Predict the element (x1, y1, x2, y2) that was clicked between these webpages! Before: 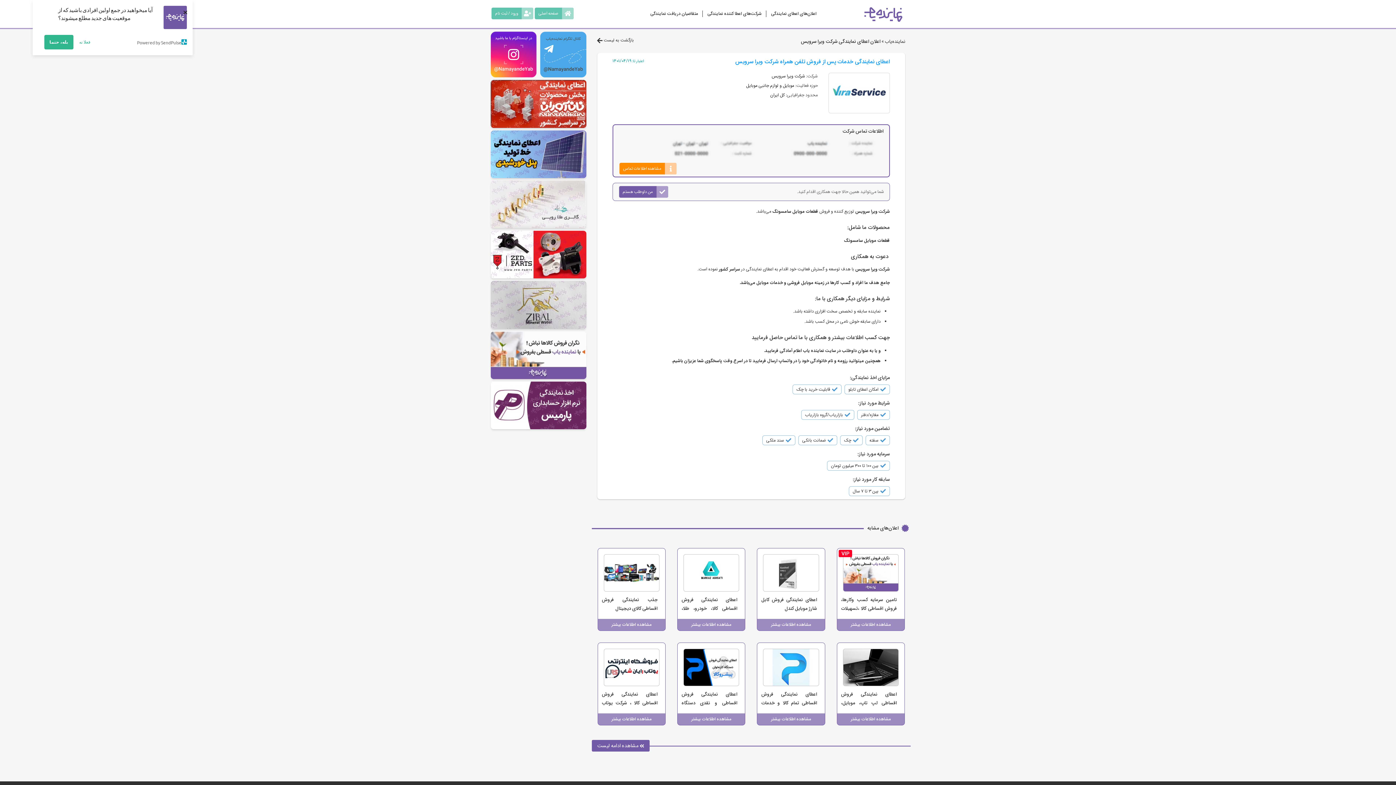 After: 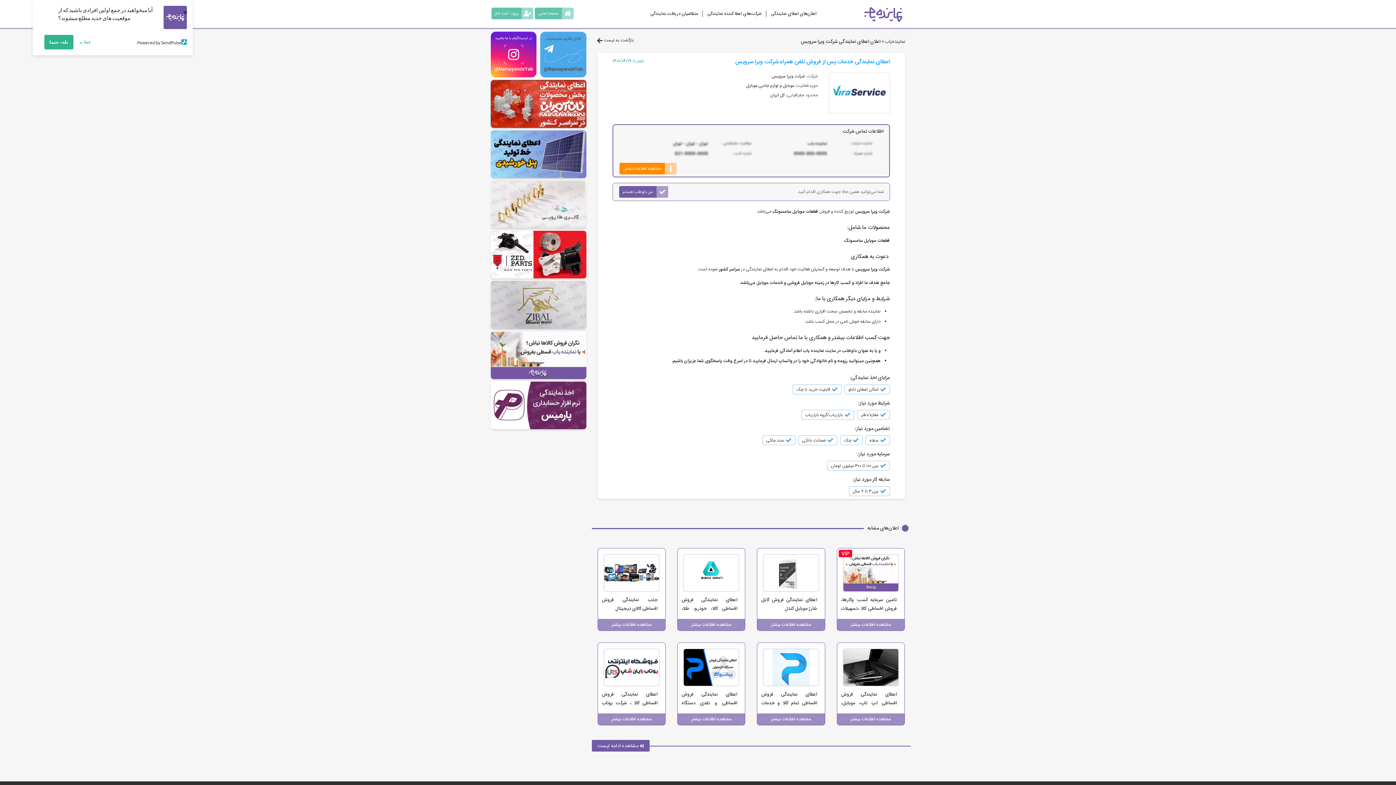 Action: bbox: (90, 39, 186, 44) label: Powered by SendPulse